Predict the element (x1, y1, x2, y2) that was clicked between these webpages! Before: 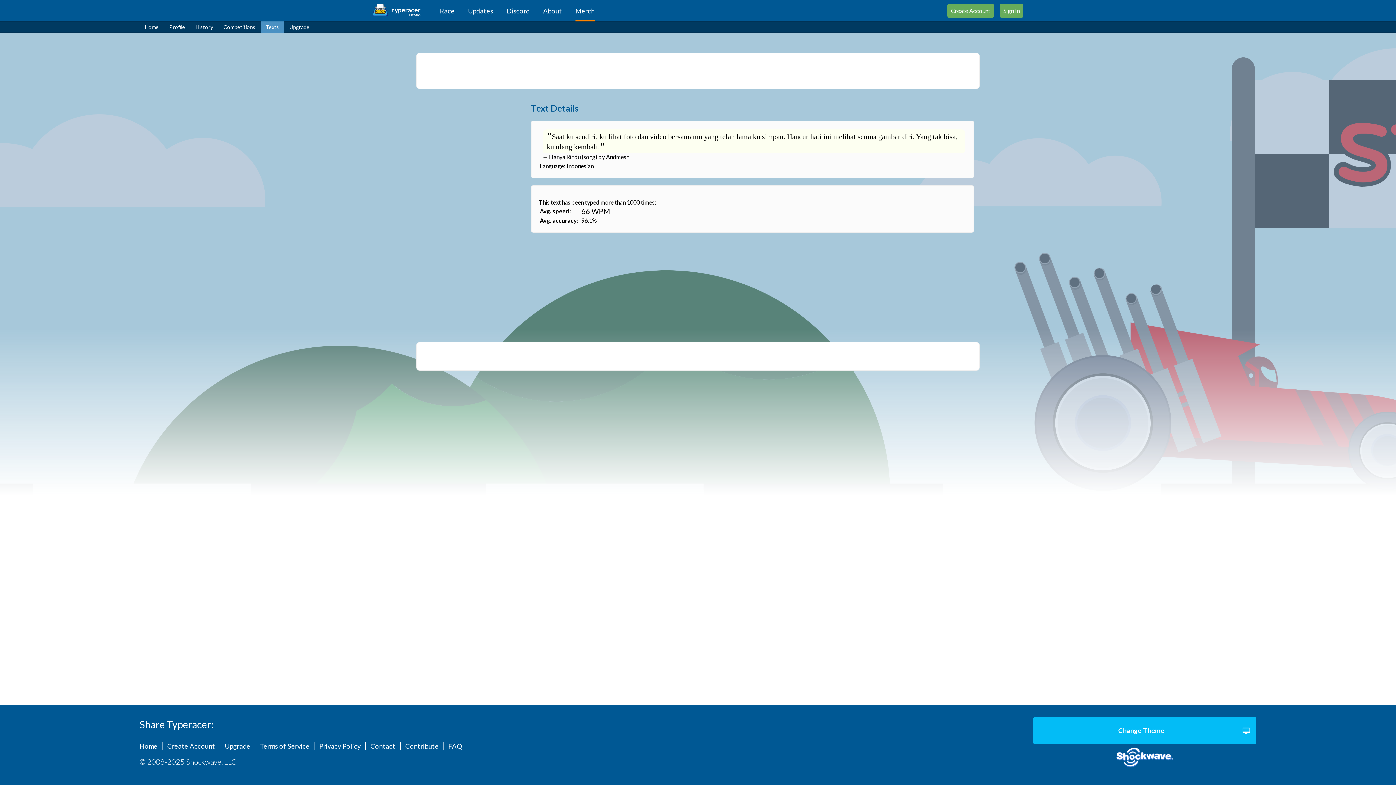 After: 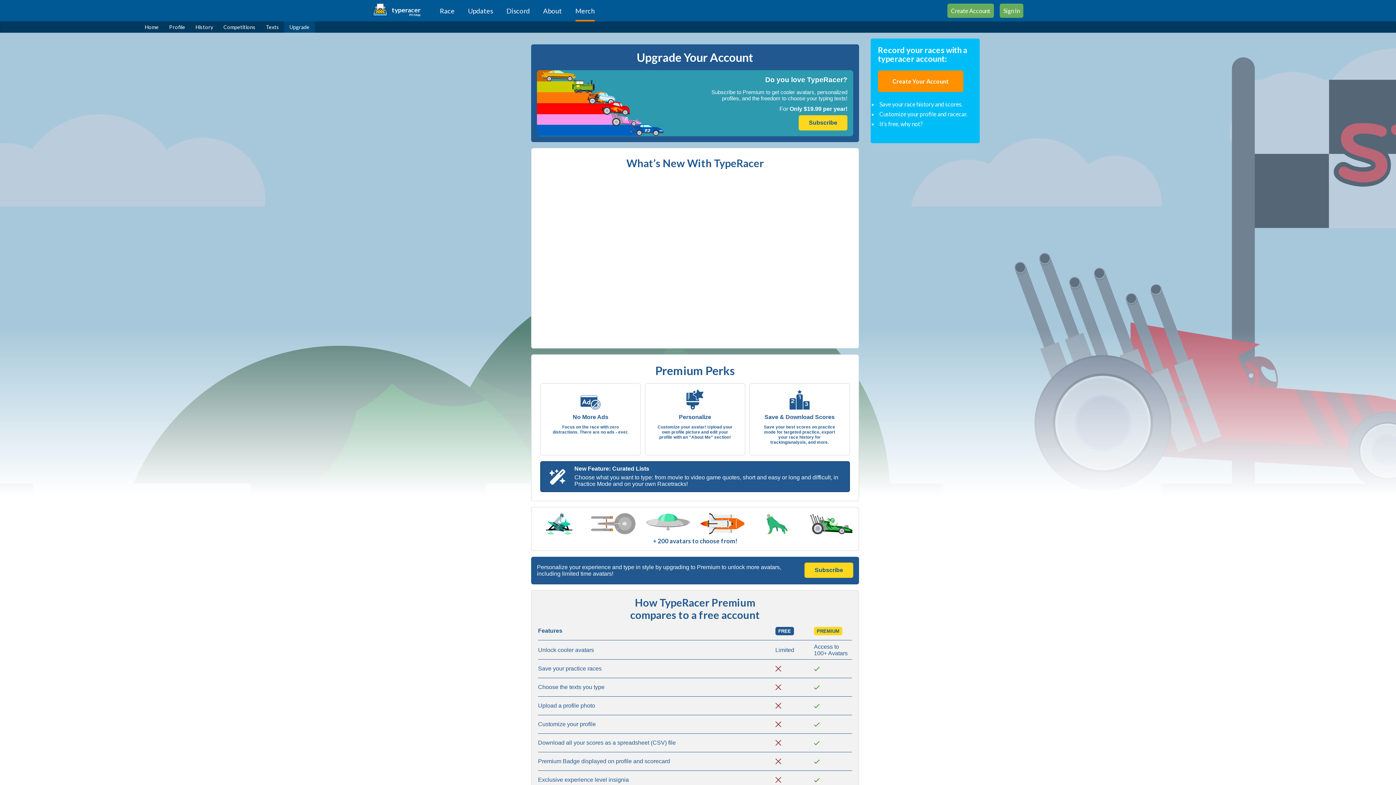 Action: bbox: (220, 742, 255, 750) label: Upgrade